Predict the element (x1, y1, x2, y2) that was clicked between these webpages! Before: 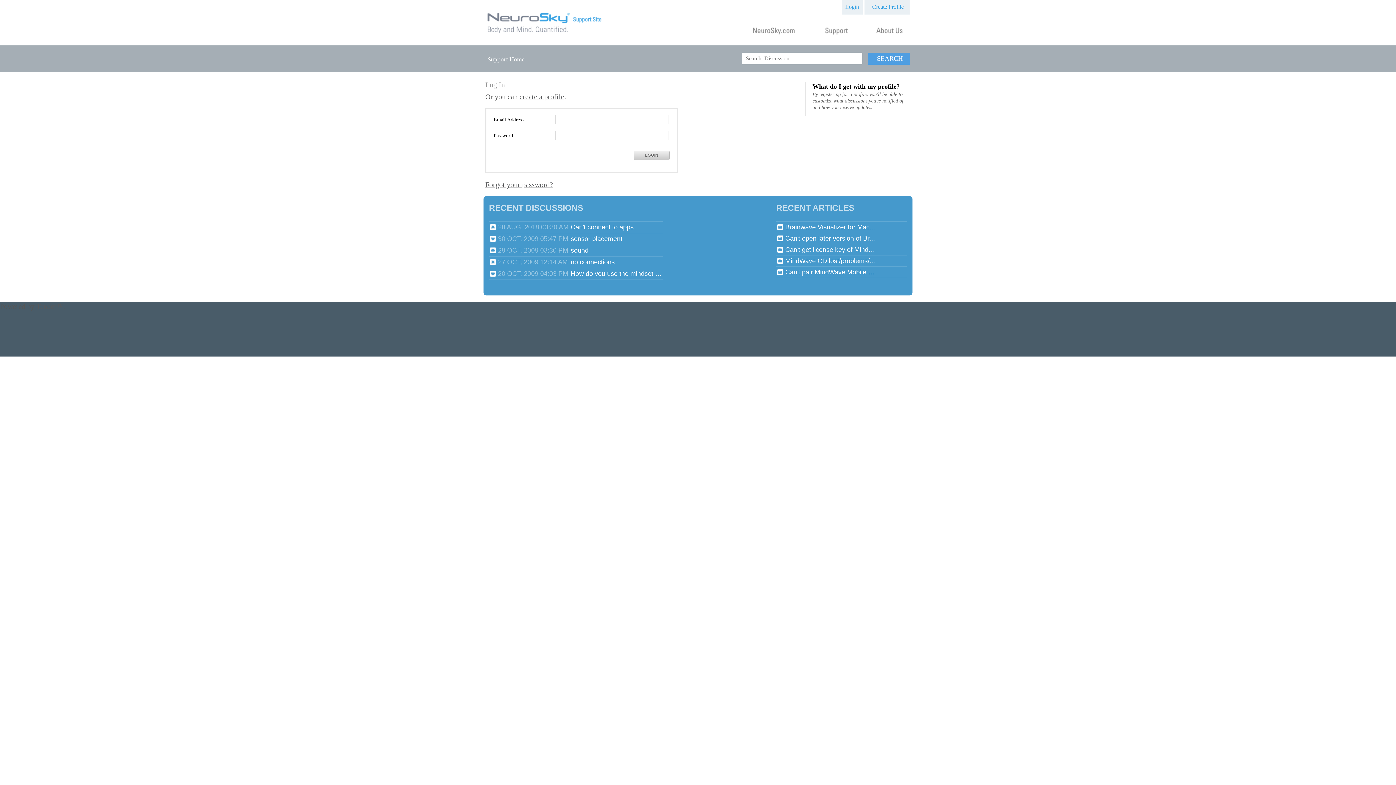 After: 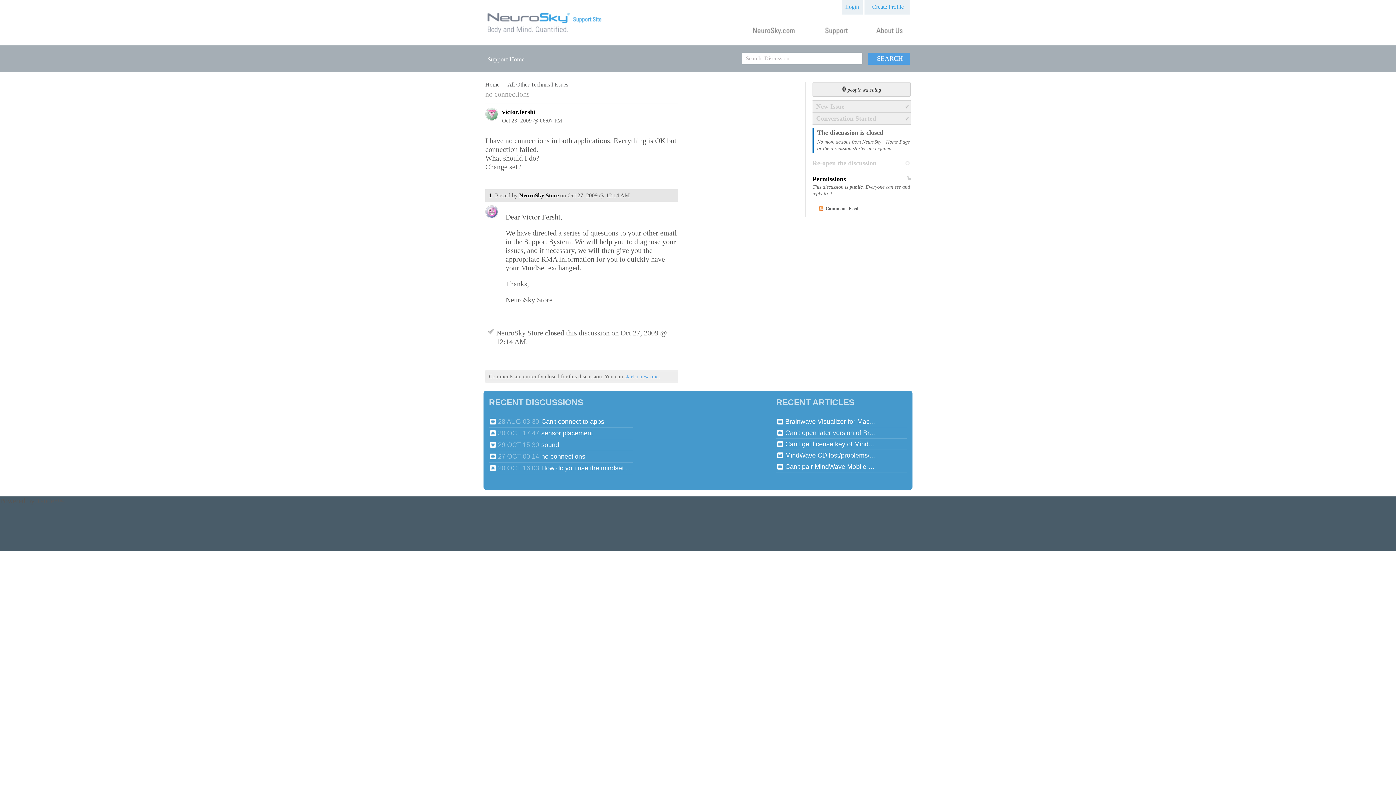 Action: label: no connections bbox: (570, 257, 661, 266)